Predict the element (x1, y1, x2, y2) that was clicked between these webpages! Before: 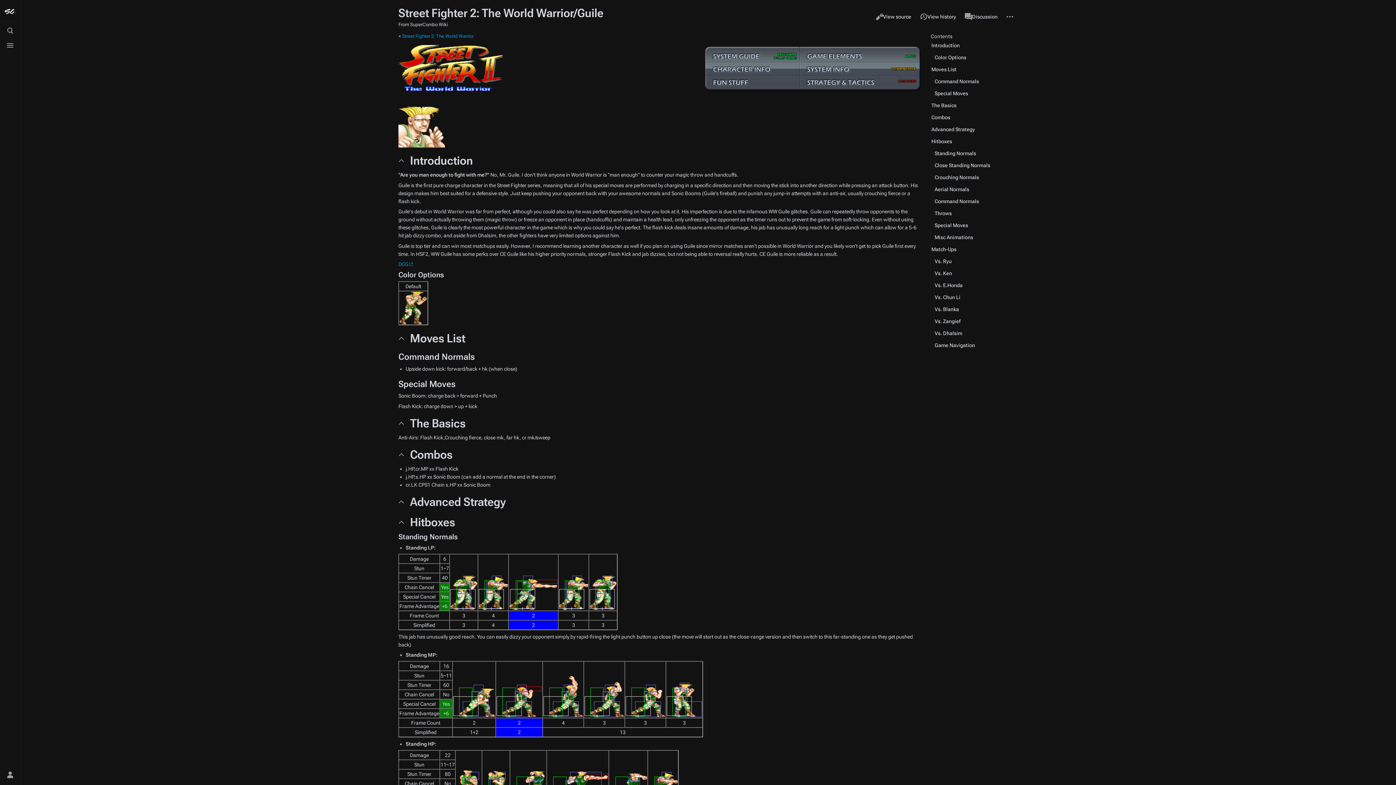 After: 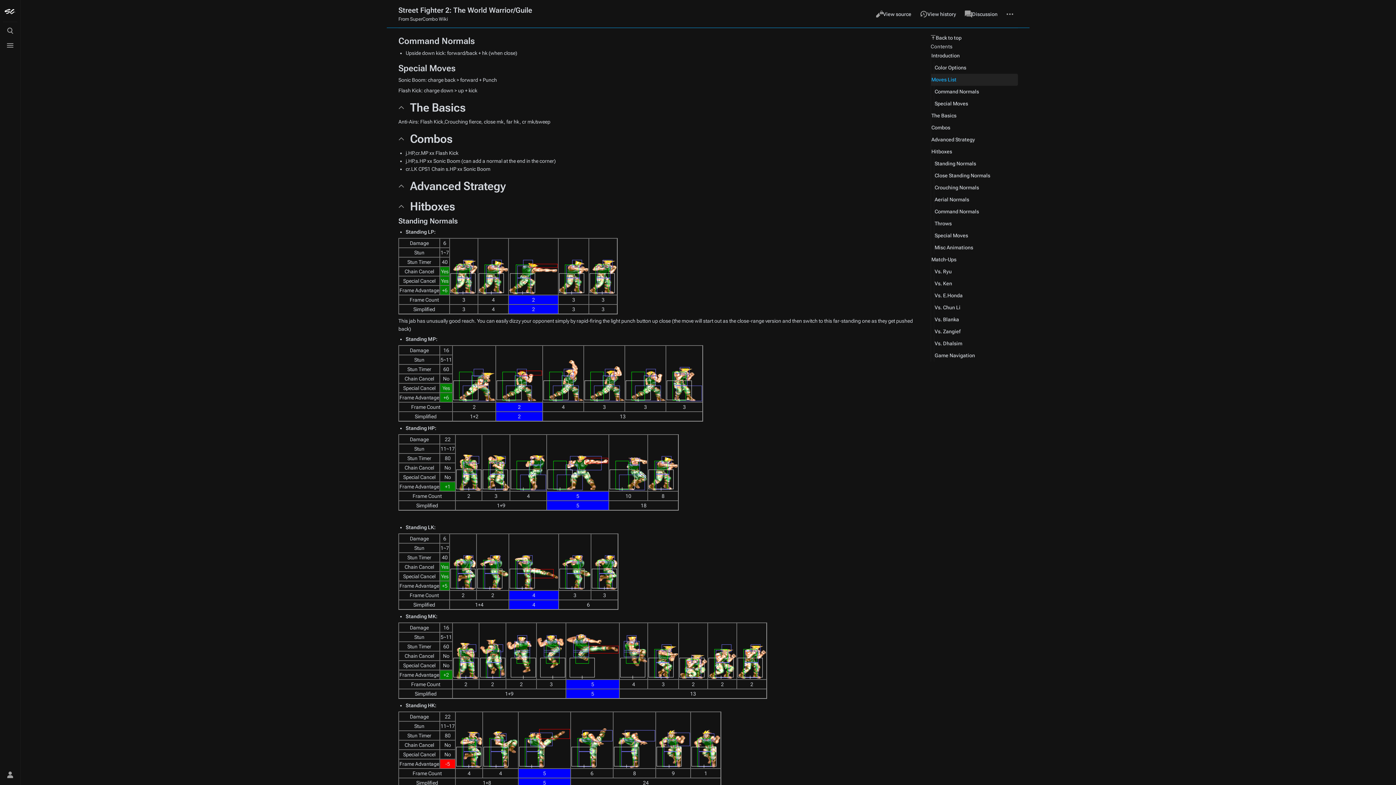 Action: bbox: (934, 75, 1018, 87) label: Command Normals